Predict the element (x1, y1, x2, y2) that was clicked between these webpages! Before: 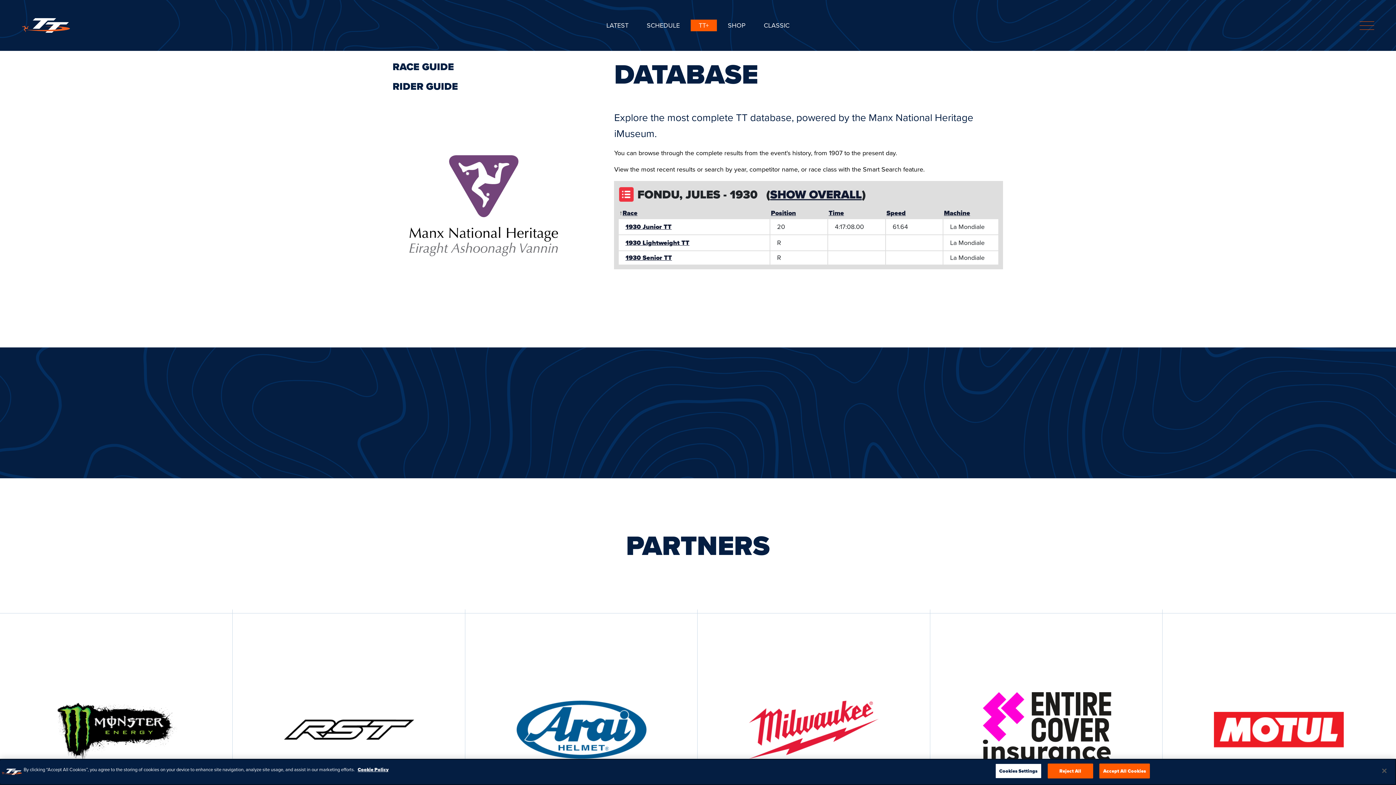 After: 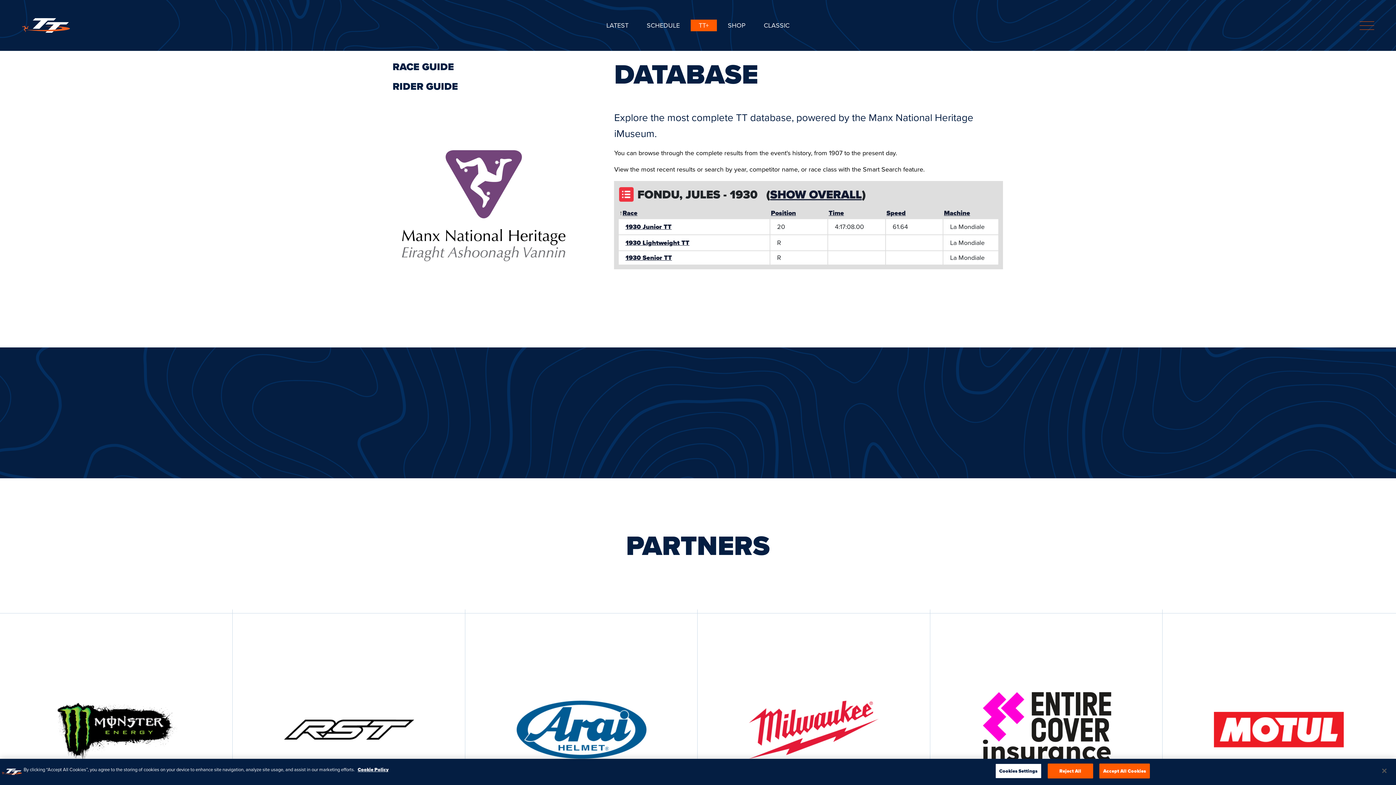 Action: bbox: (392, 114, 575, 296)